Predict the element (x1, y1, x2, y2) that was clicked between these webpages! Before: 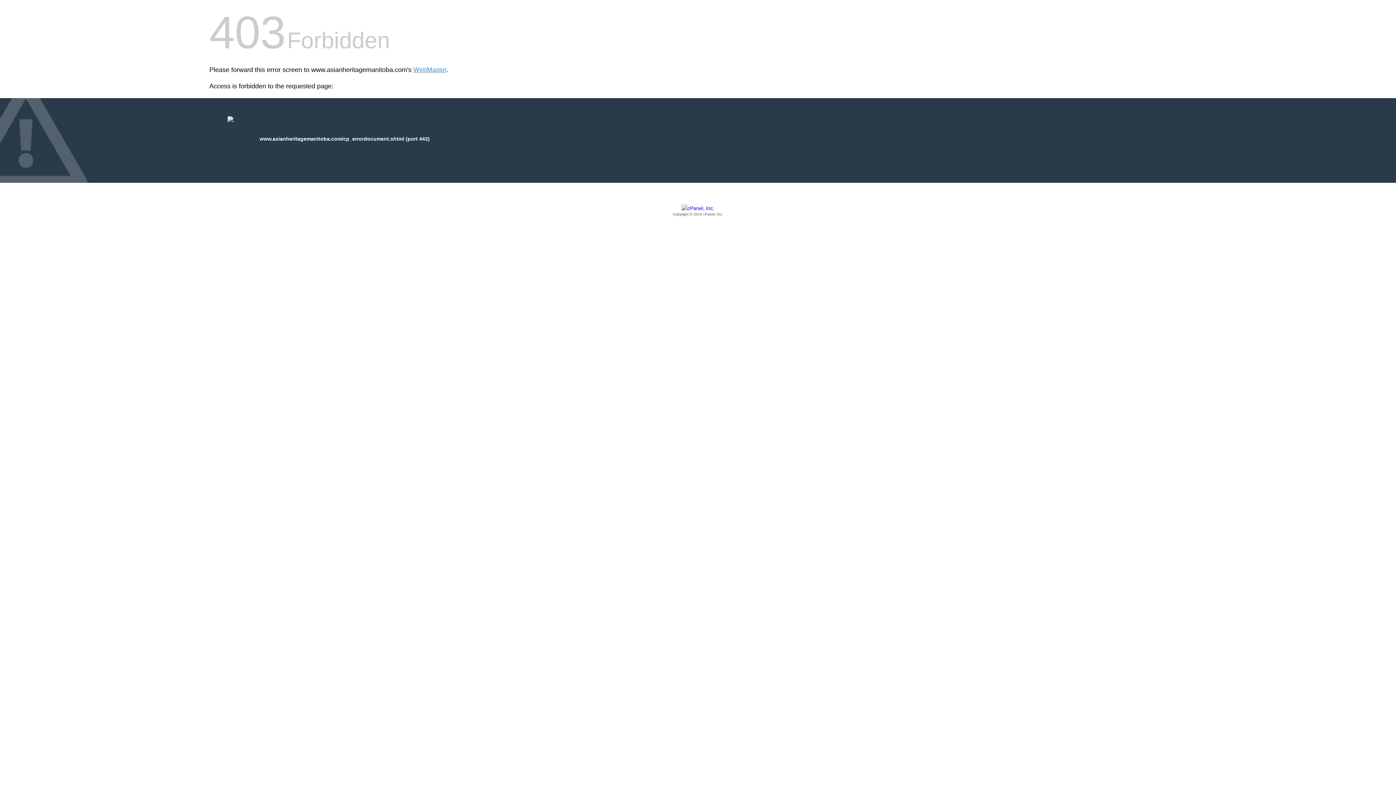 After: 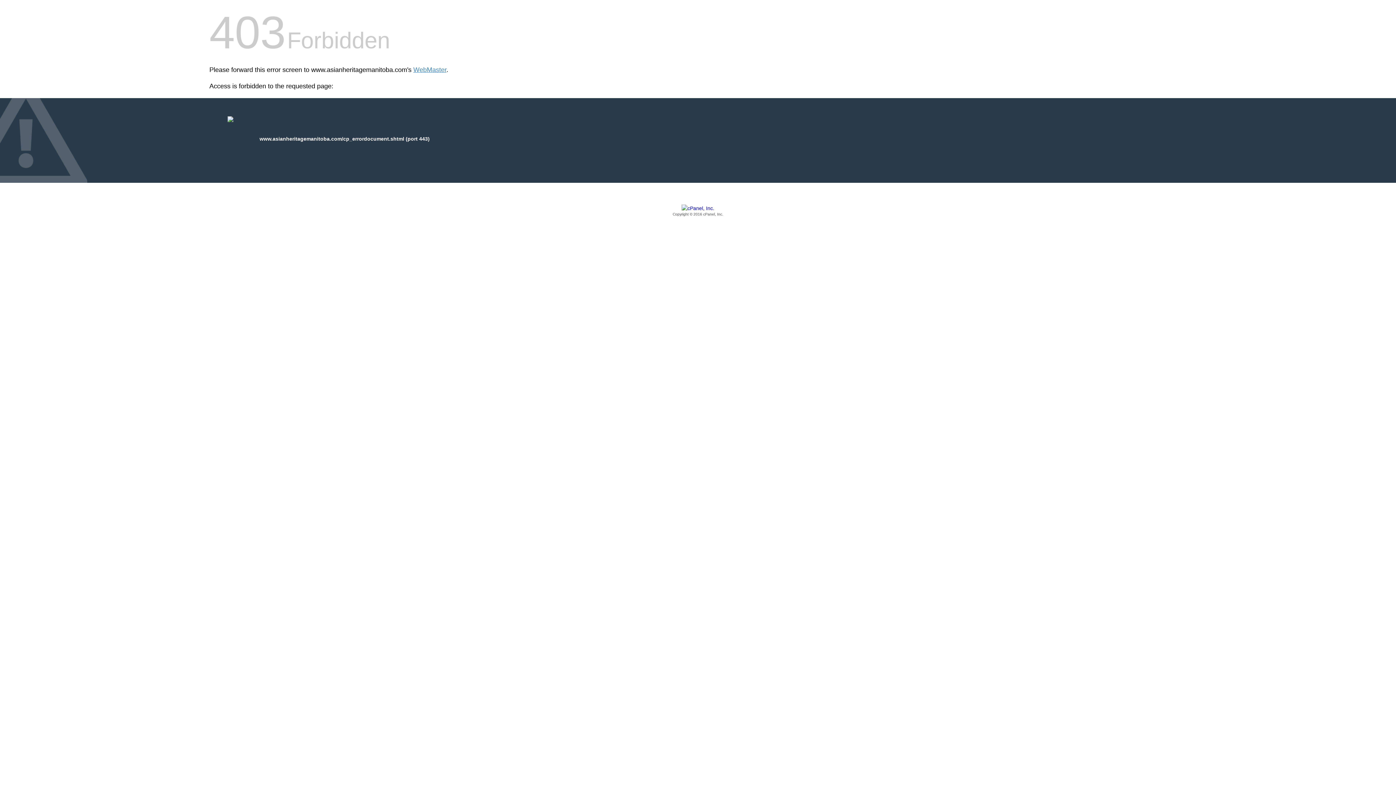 Action: label: Copyright © 2016 cPanel, Inc. bbox: (209, 205, 1186, 217)